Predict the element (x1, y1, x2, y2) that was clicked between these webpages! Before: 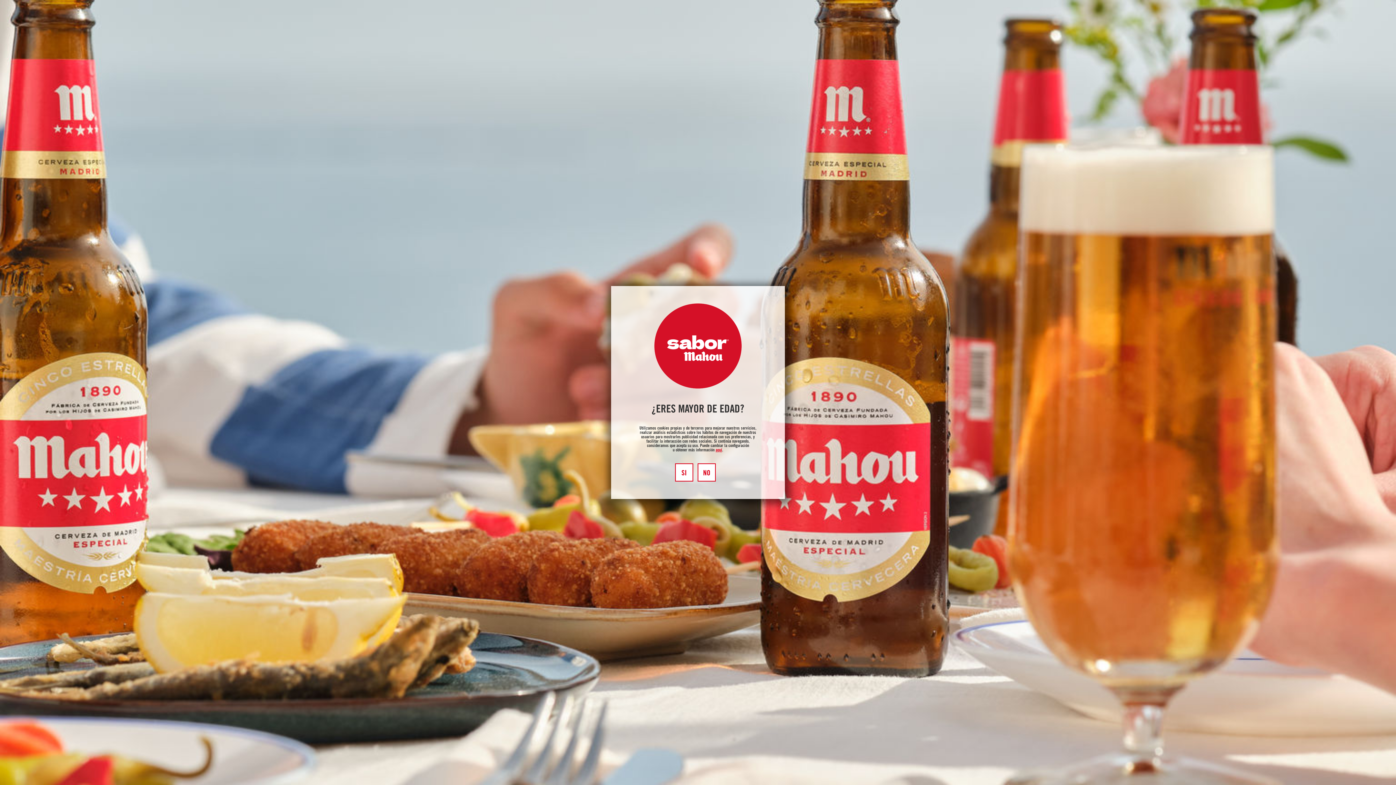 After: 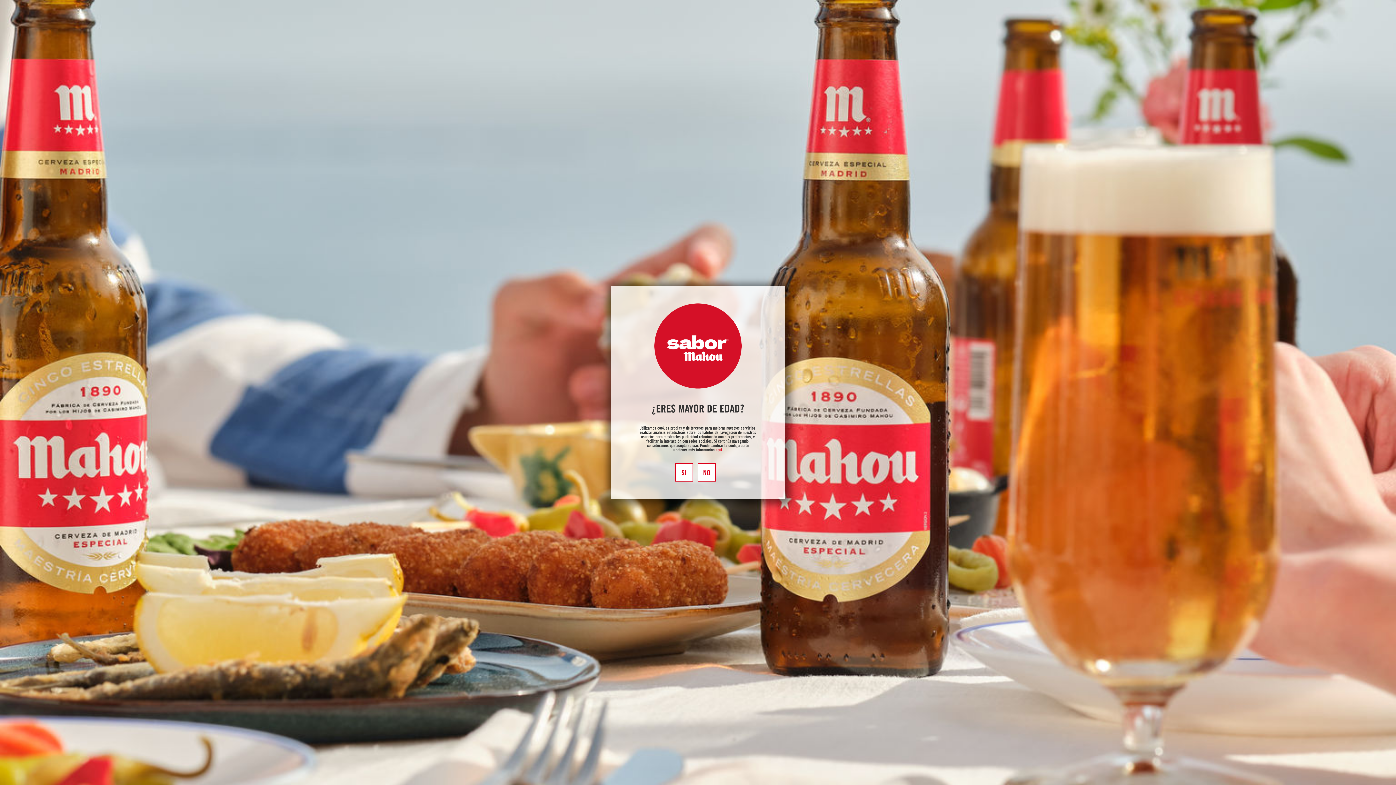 Action: label: aquí bbox: (715, 448, 722, 452)